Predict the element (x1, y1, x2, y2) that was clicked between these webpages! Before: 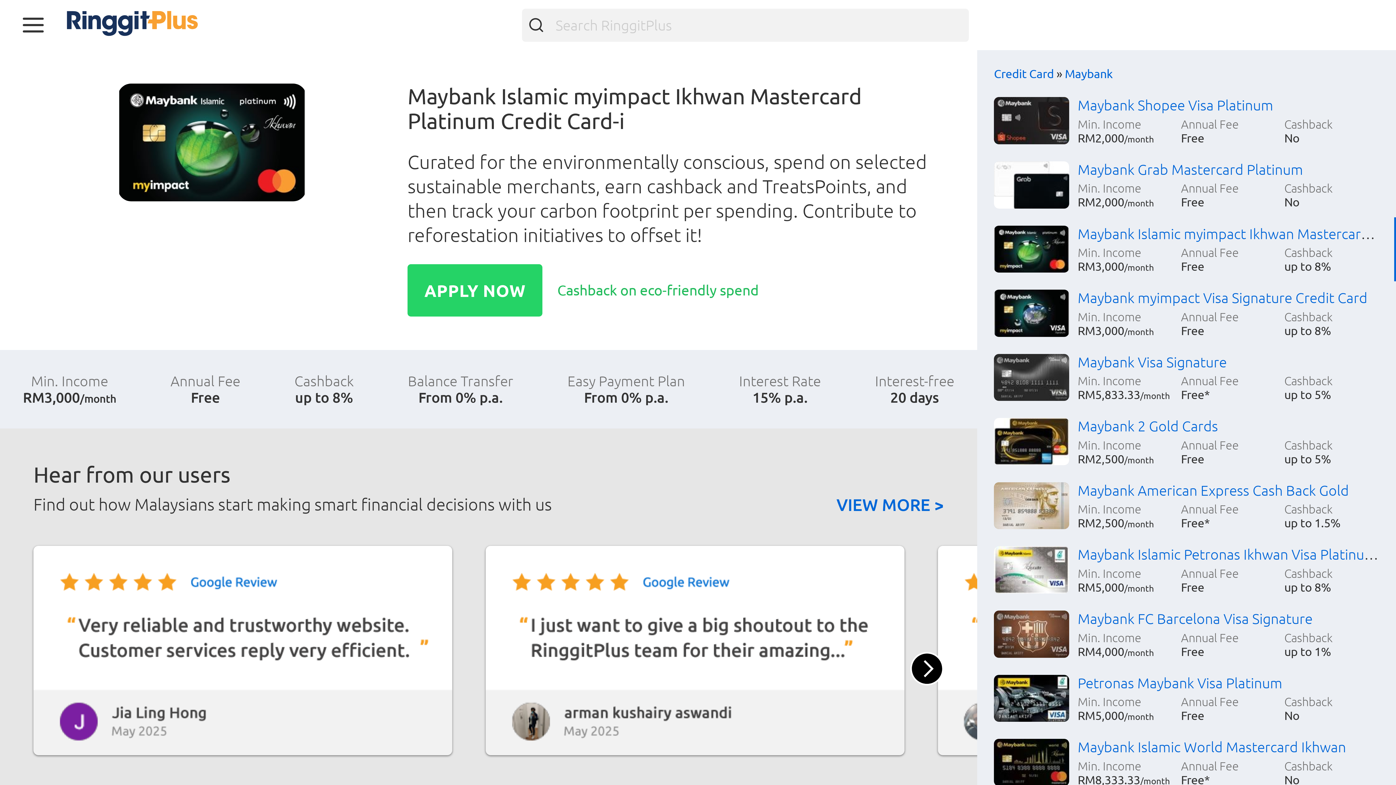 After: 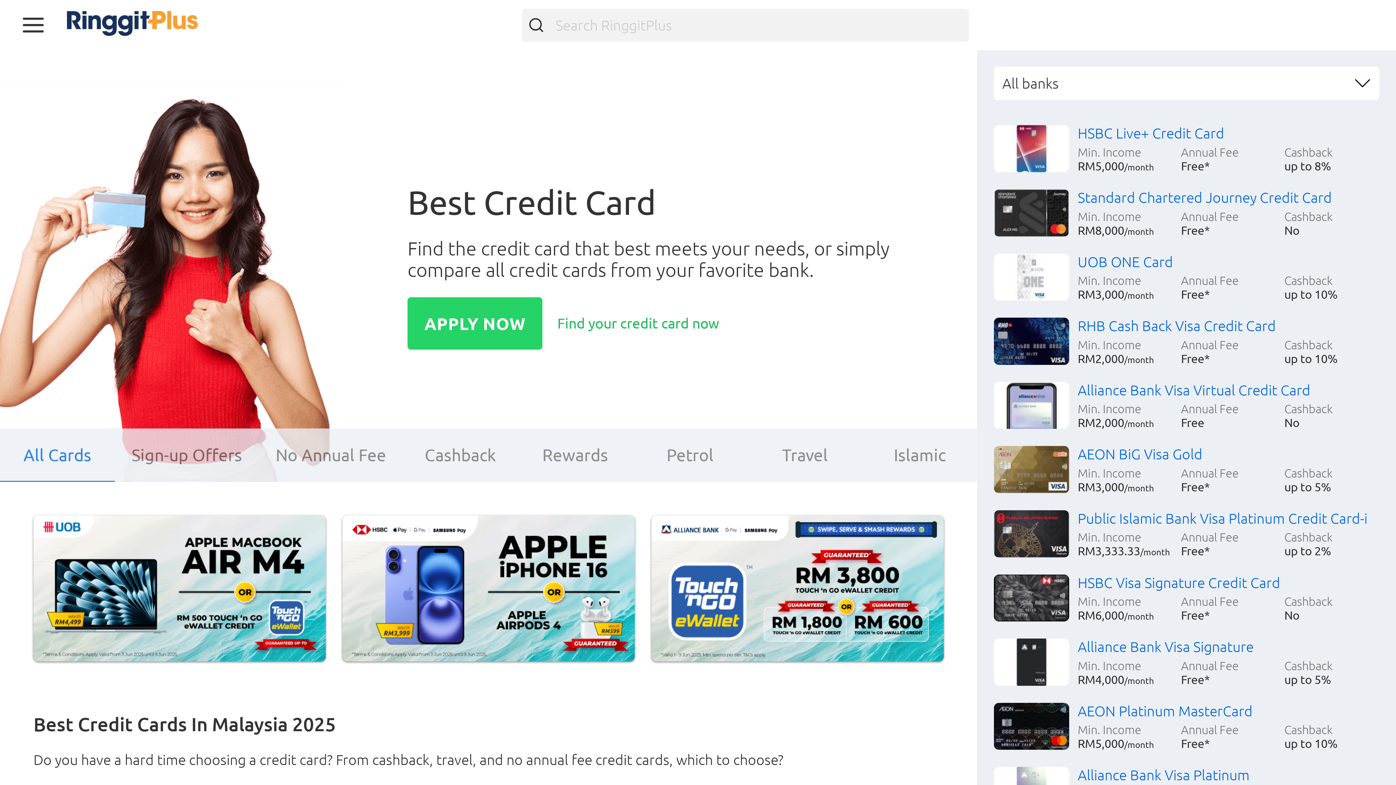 Action: bbox: (994, 66, 1054, 80) label: Credit Card